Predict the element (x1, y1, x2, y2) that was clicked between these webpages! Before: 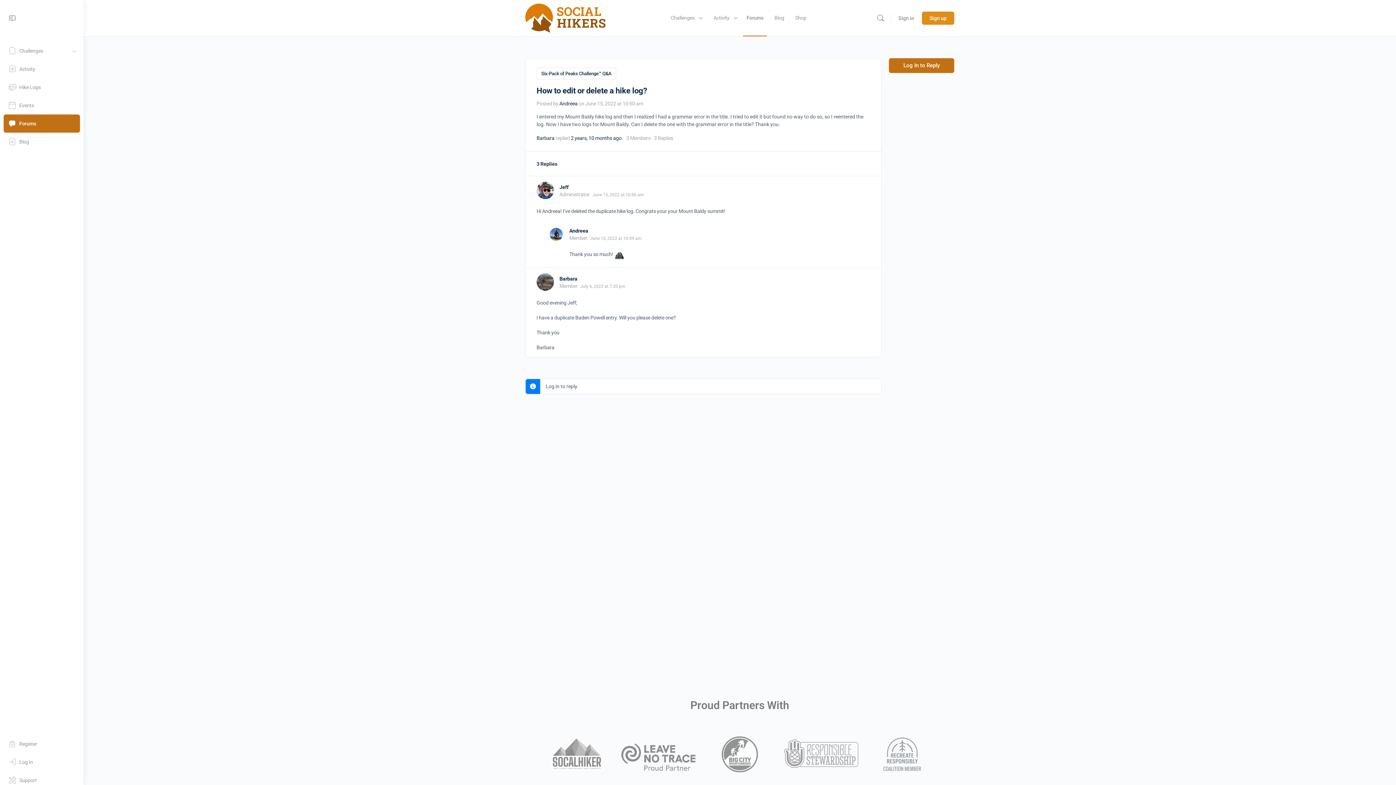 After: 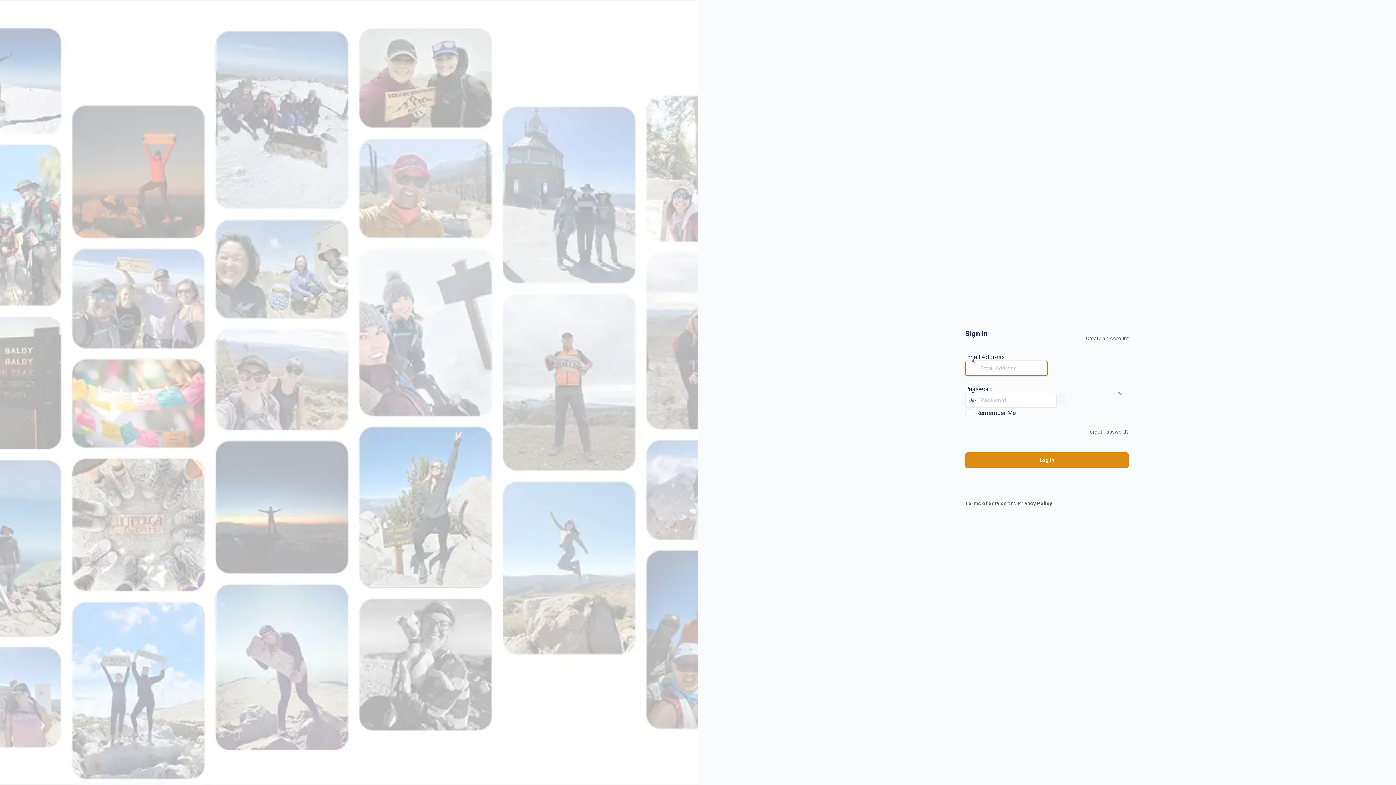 Action: bbox: (894, 9, 918, 26) label: Sign in